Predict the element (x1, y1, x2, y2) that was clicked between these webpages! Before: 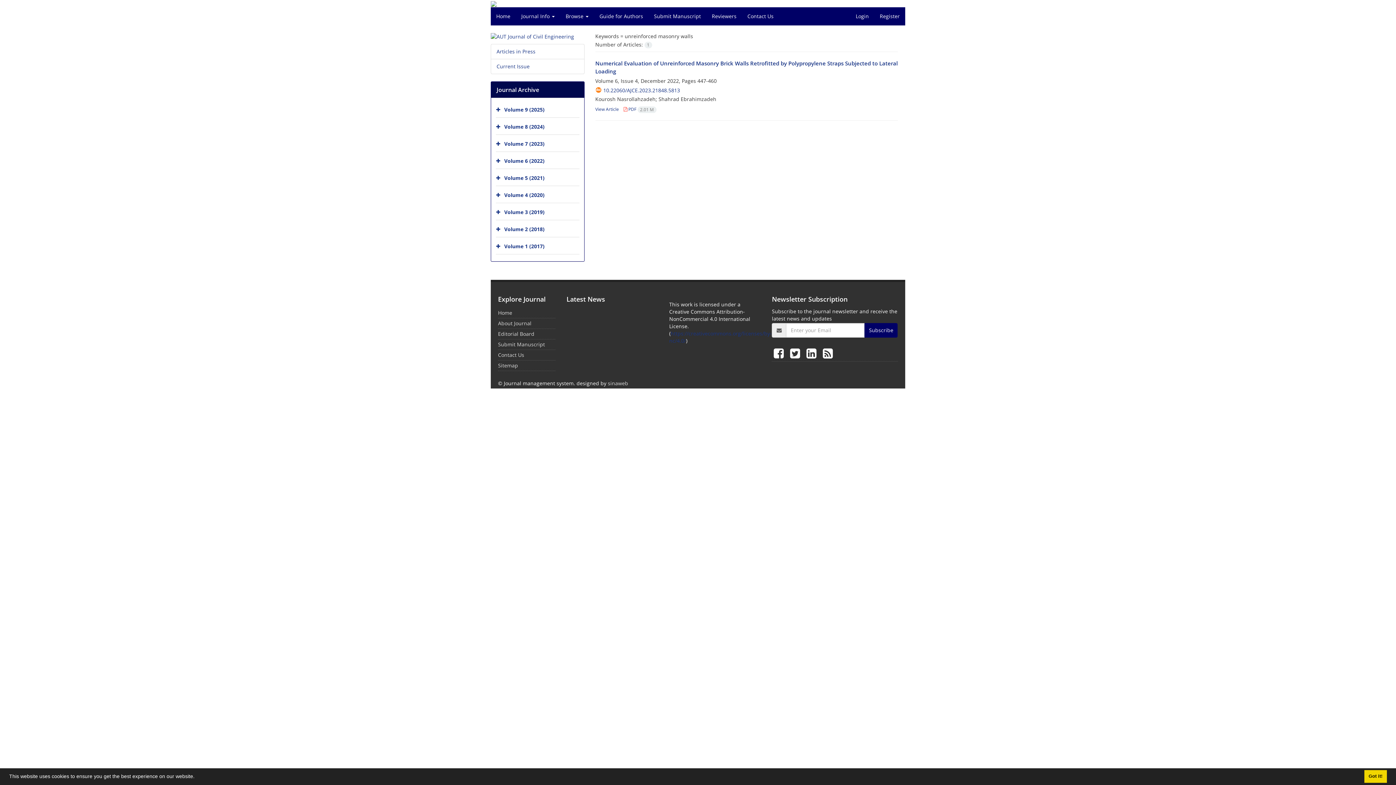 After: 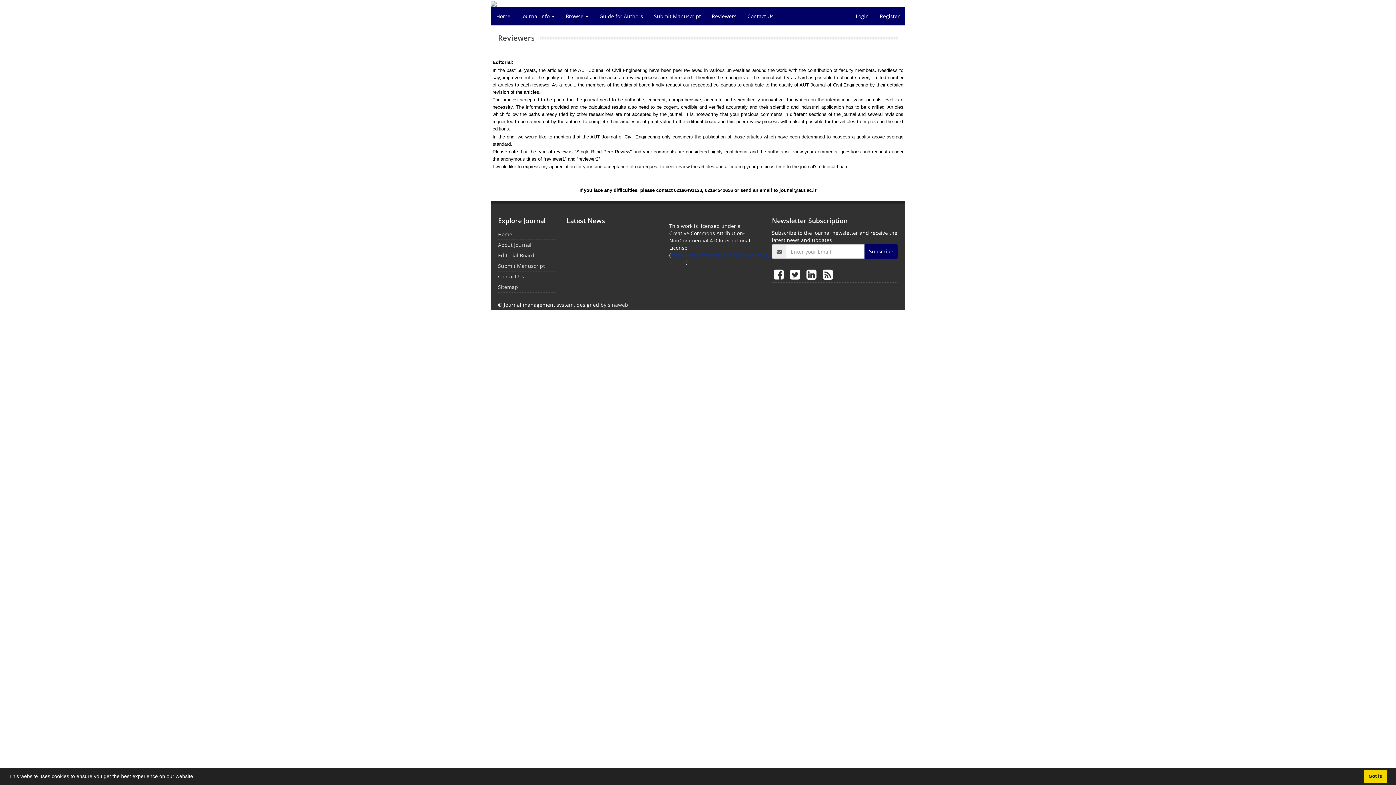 Action: label: Reviewers bbox: (706, 7, 742, 25)